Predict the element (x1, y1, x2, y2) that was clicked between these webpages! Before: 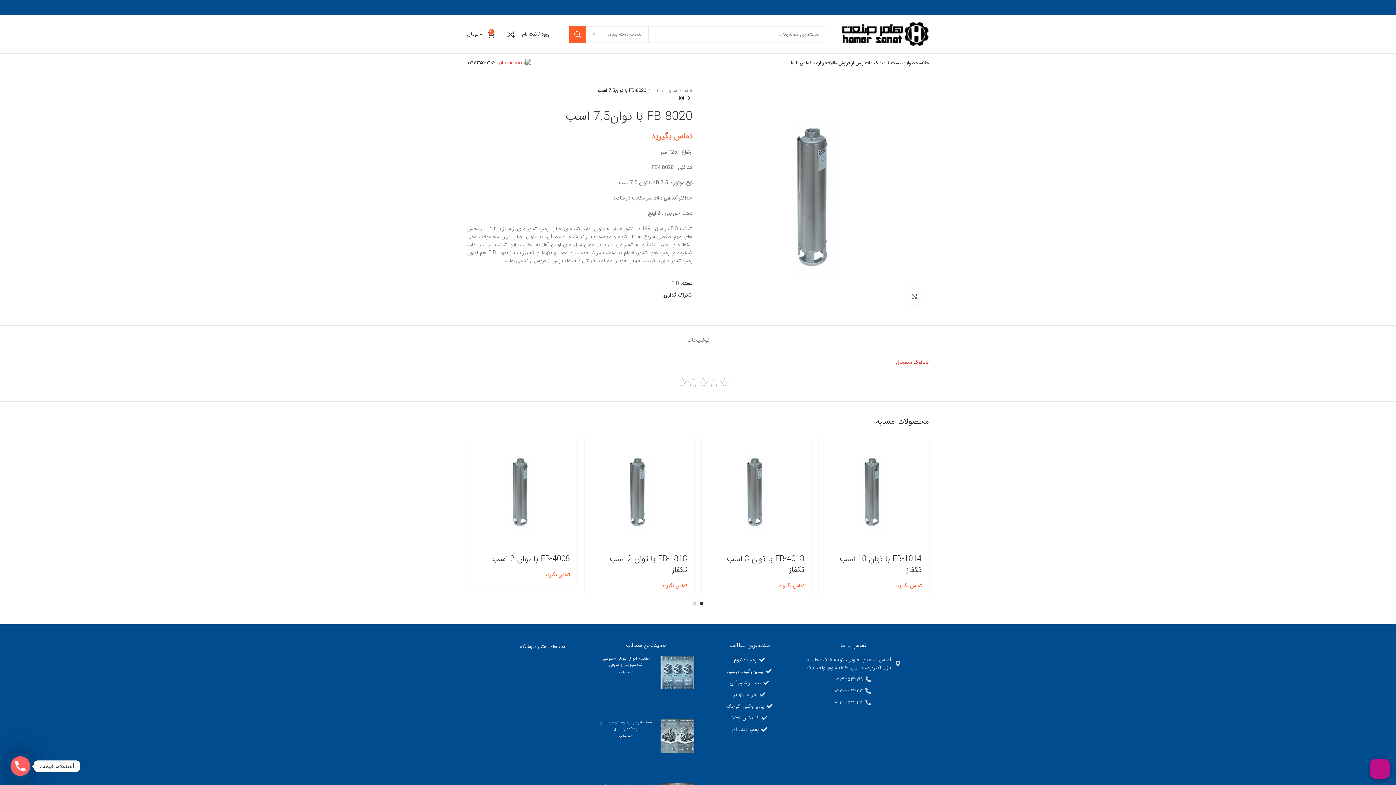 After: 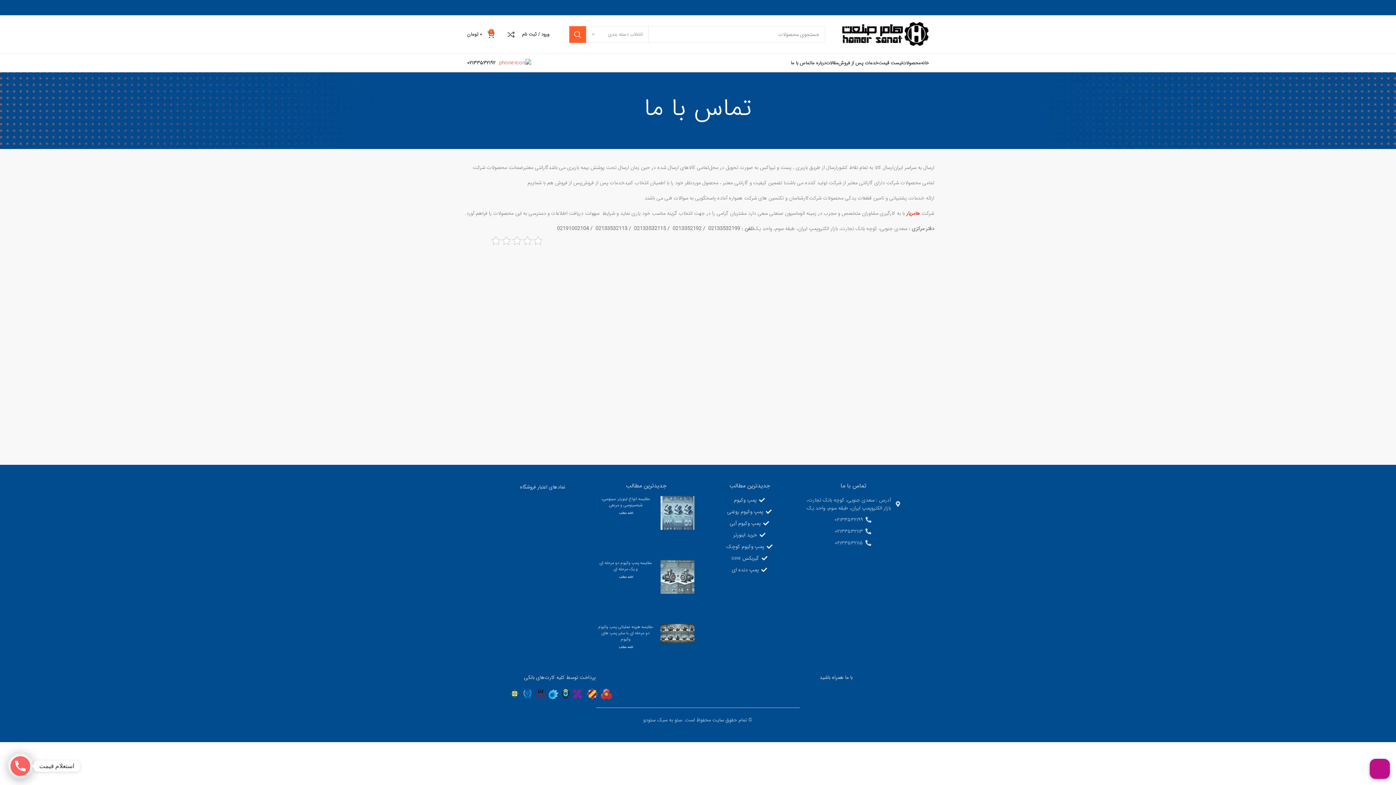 Action: label: تماس با ما bbox: (790, 55, 811, 70)